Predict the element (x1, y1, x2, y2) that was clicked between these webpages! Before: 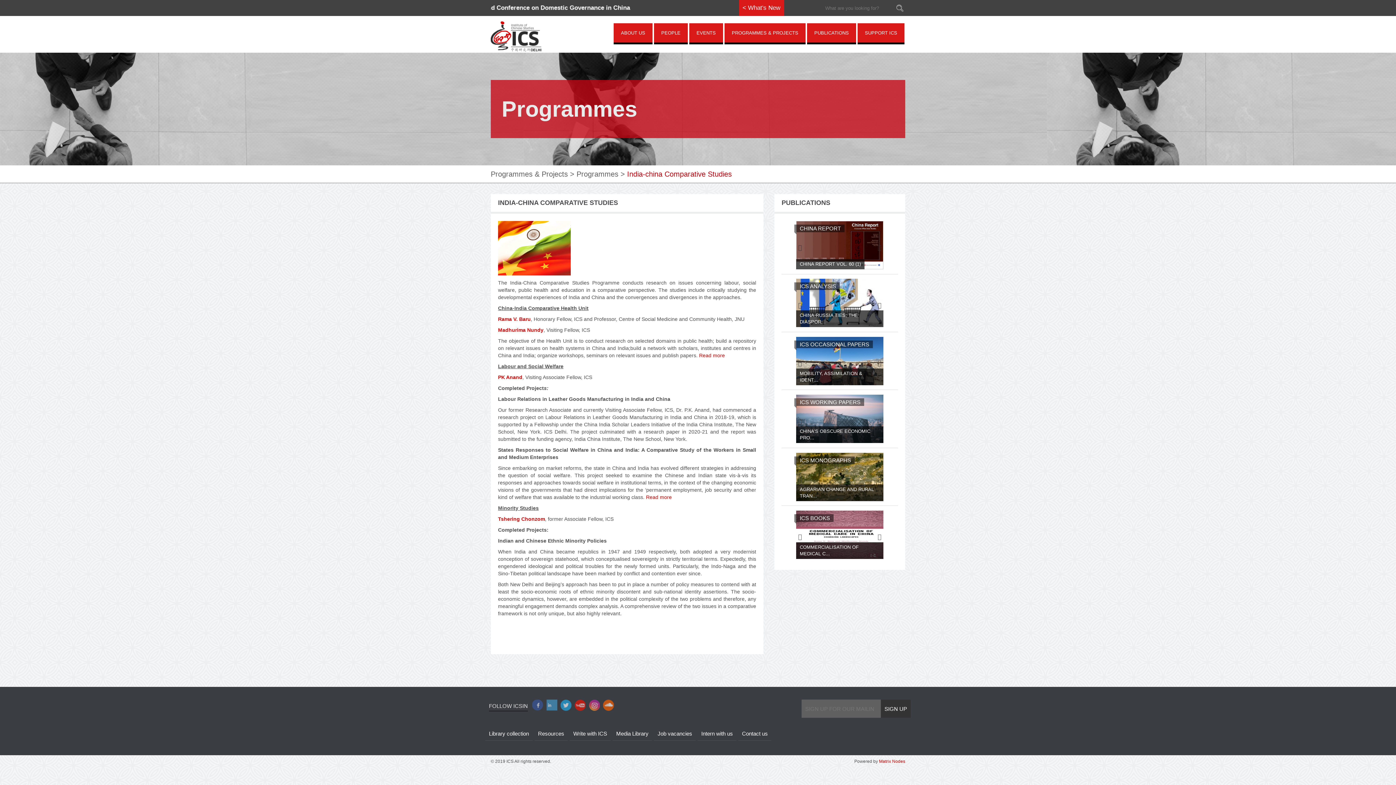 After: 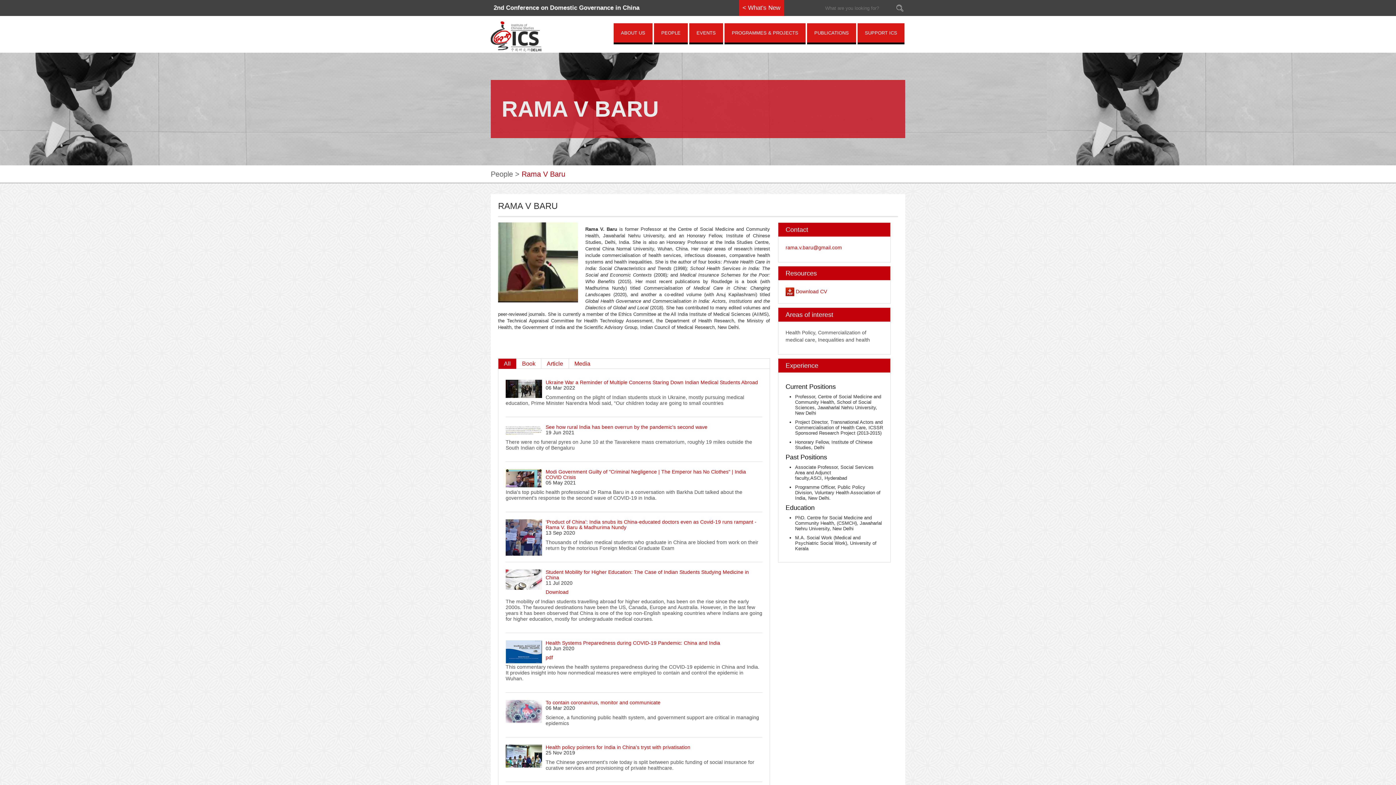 Action: bbox: (498, 316, 530, 322) label: Rama V. Baru